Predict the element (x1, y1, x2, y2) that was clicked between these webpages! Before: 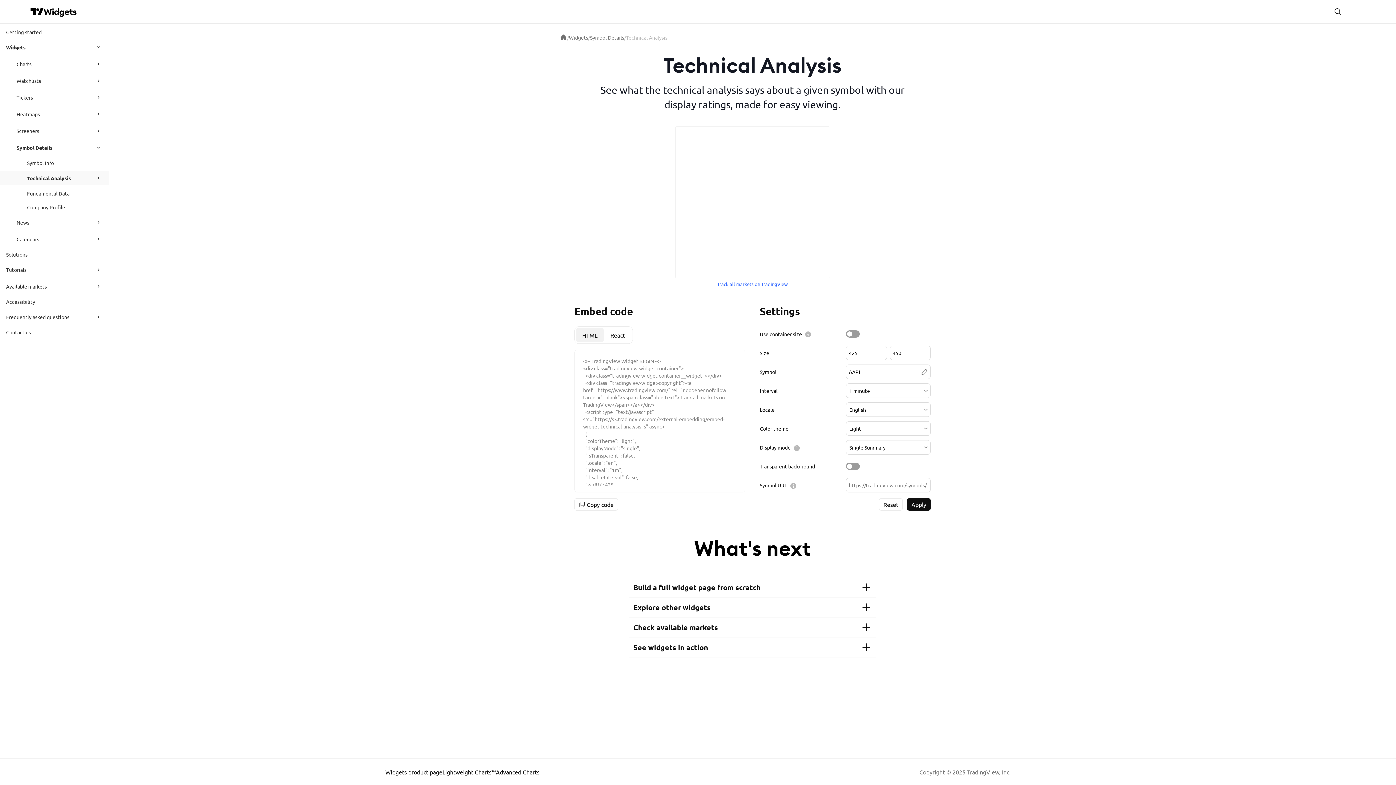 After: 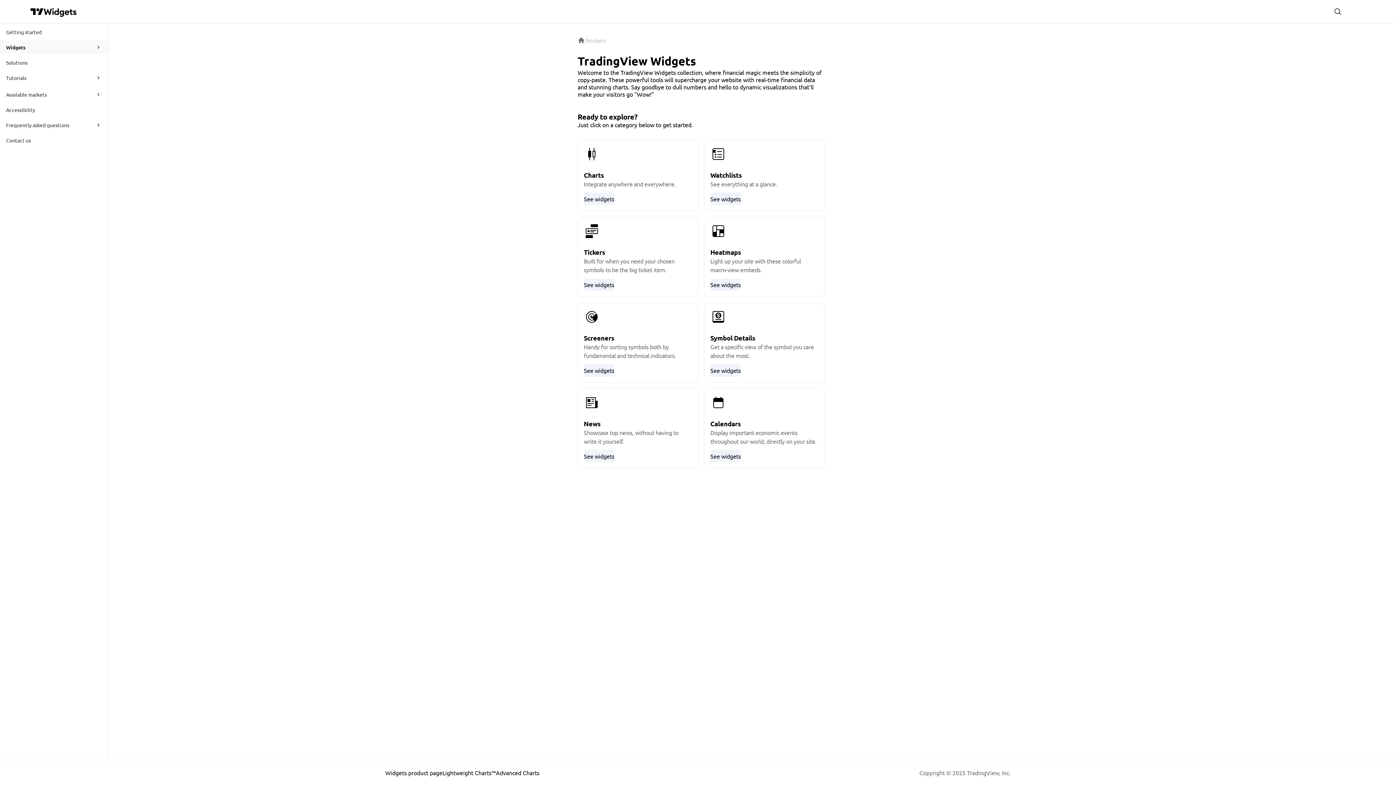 Action: label: Widgets bbox: (6, 40, 89, 54)